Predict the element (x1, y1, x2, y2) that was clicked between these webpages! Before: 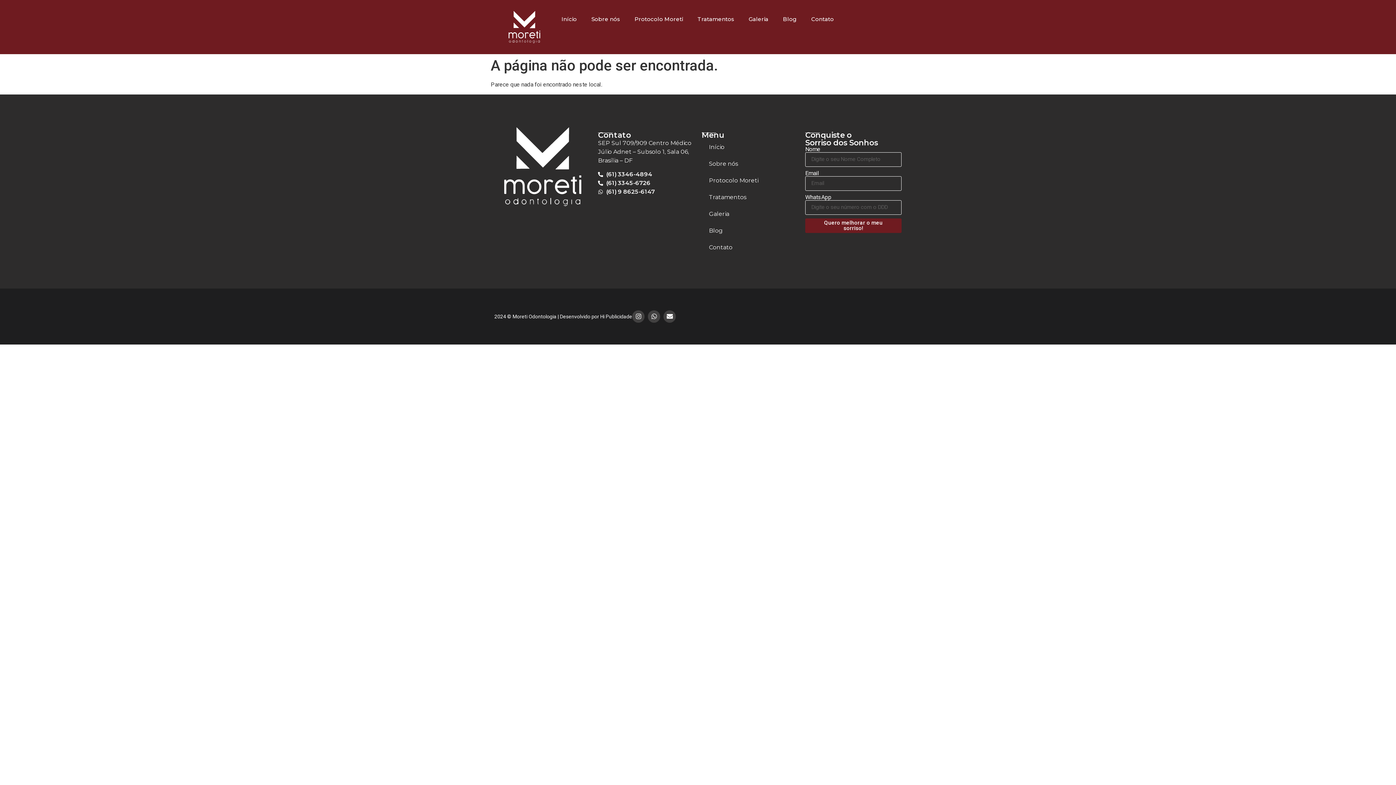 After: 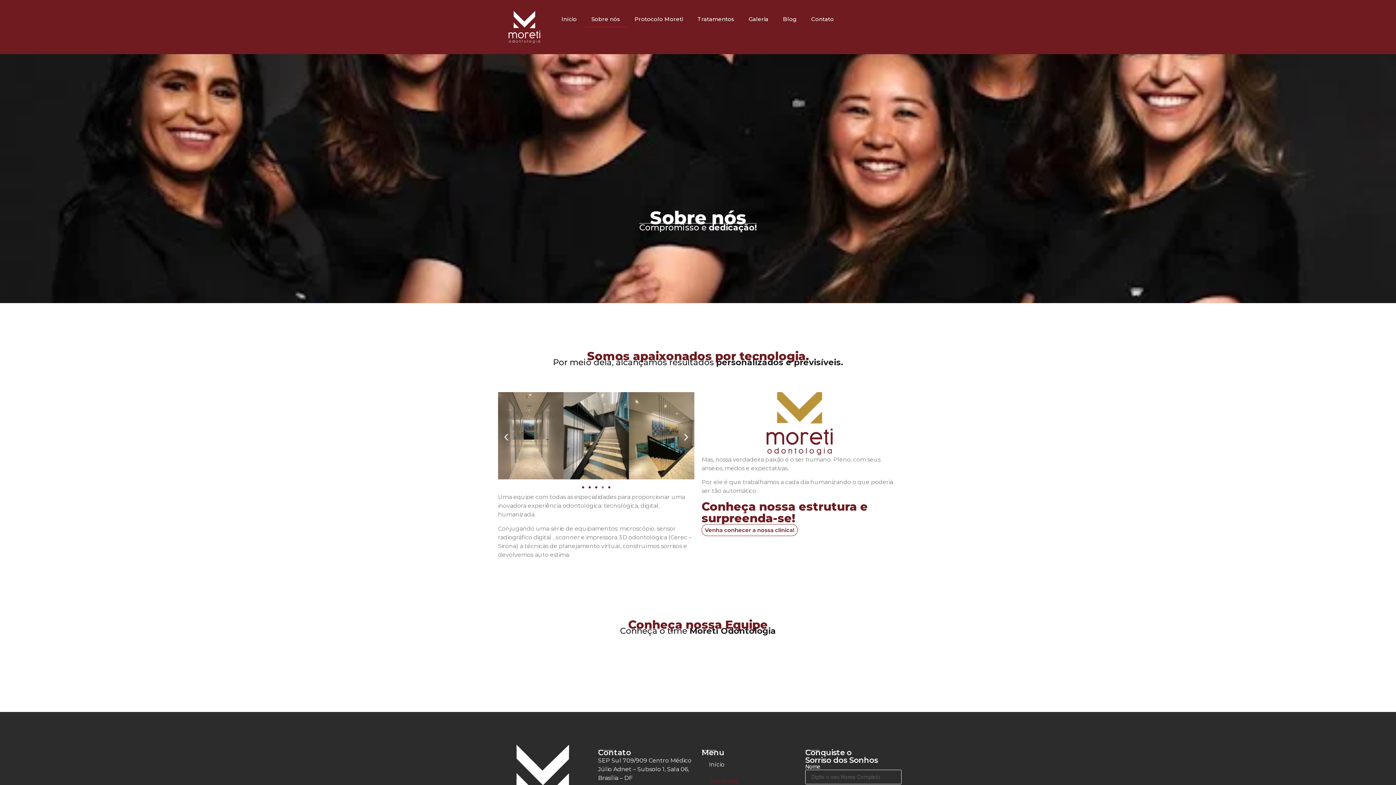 Action: bbox: (701, 155, 798, 172) label: Sobre nós